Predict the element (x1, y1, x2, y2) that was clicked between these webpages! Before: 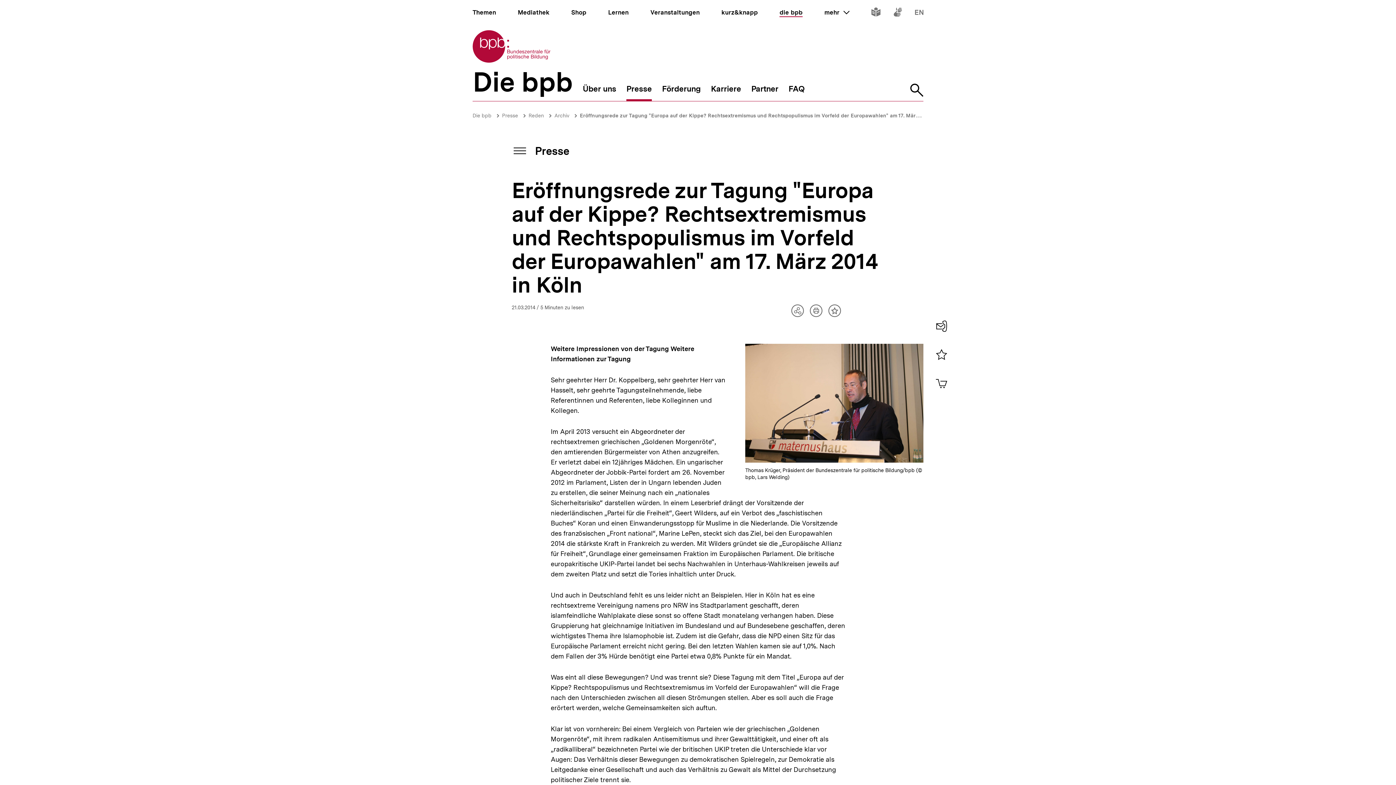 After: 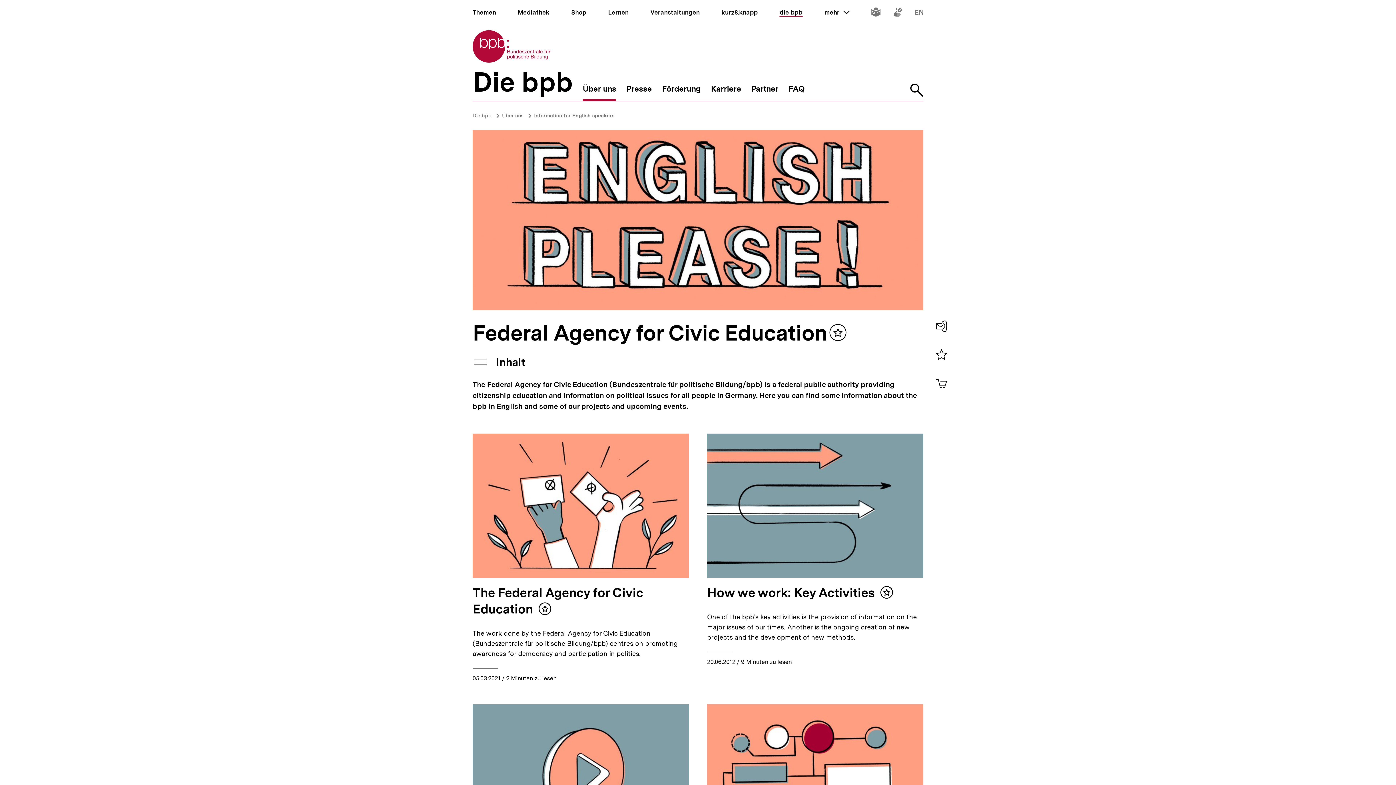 Action: bbox: (915, 9, 923, 17) label: Inhalte in Englisch